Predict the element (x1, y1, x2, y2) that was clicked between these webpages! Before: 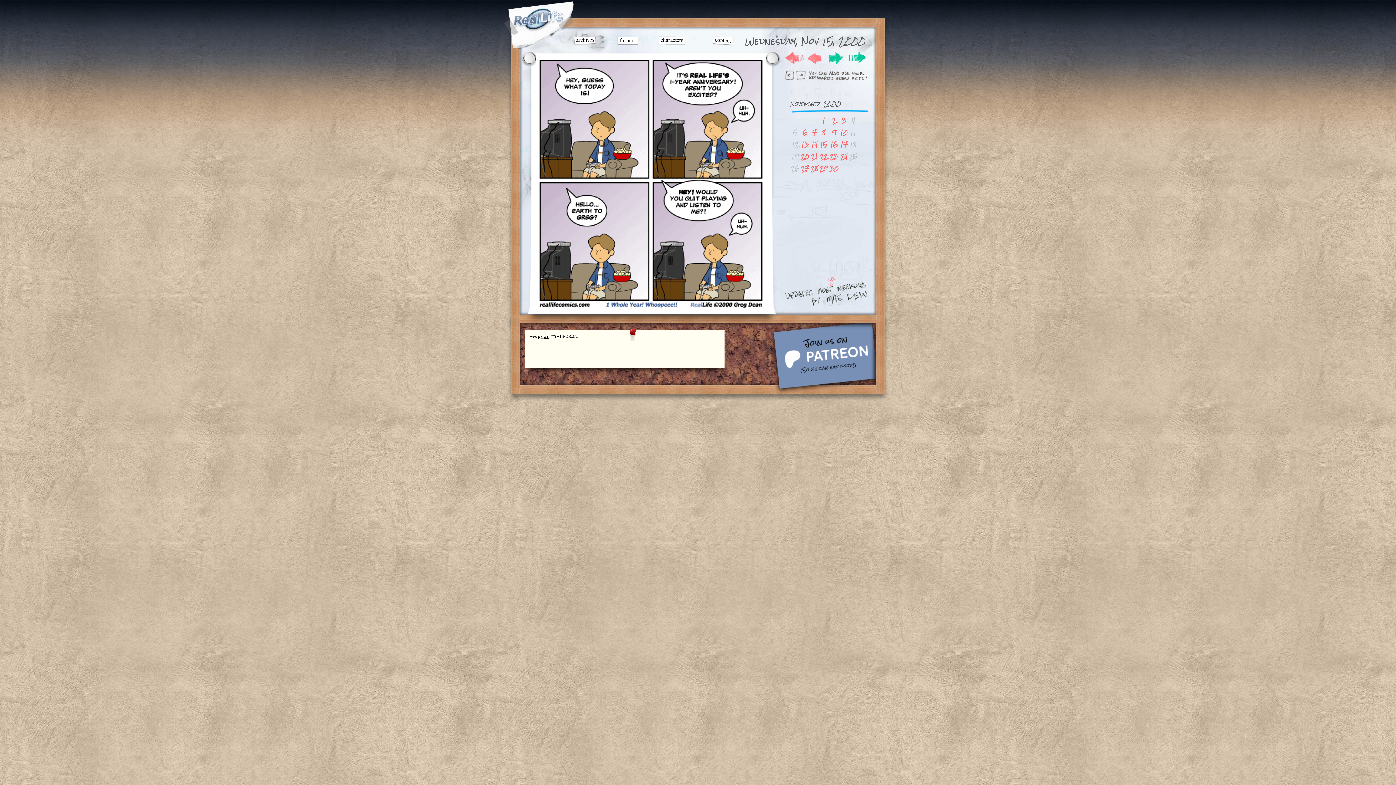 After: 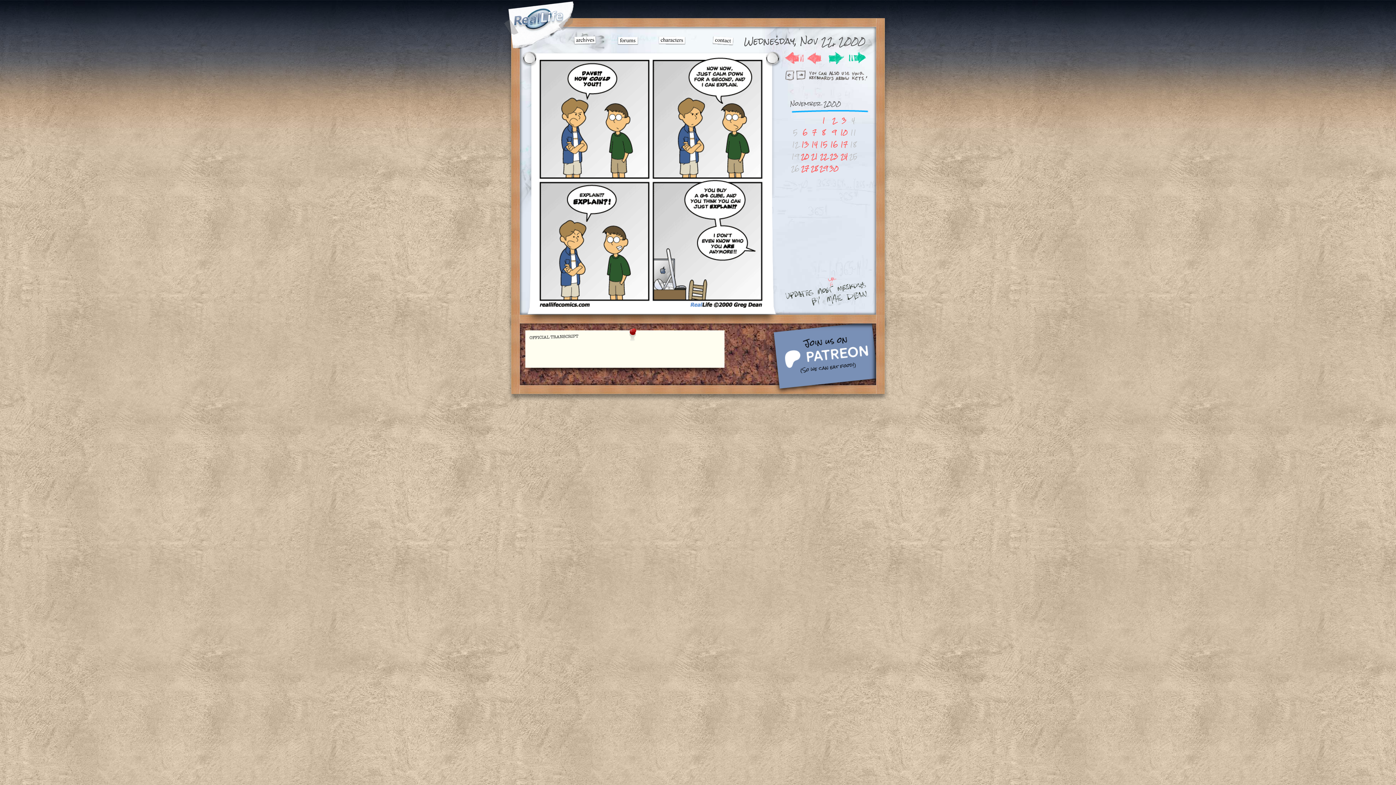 Action: label: 22 bbox: (820, 150, 827, 162)